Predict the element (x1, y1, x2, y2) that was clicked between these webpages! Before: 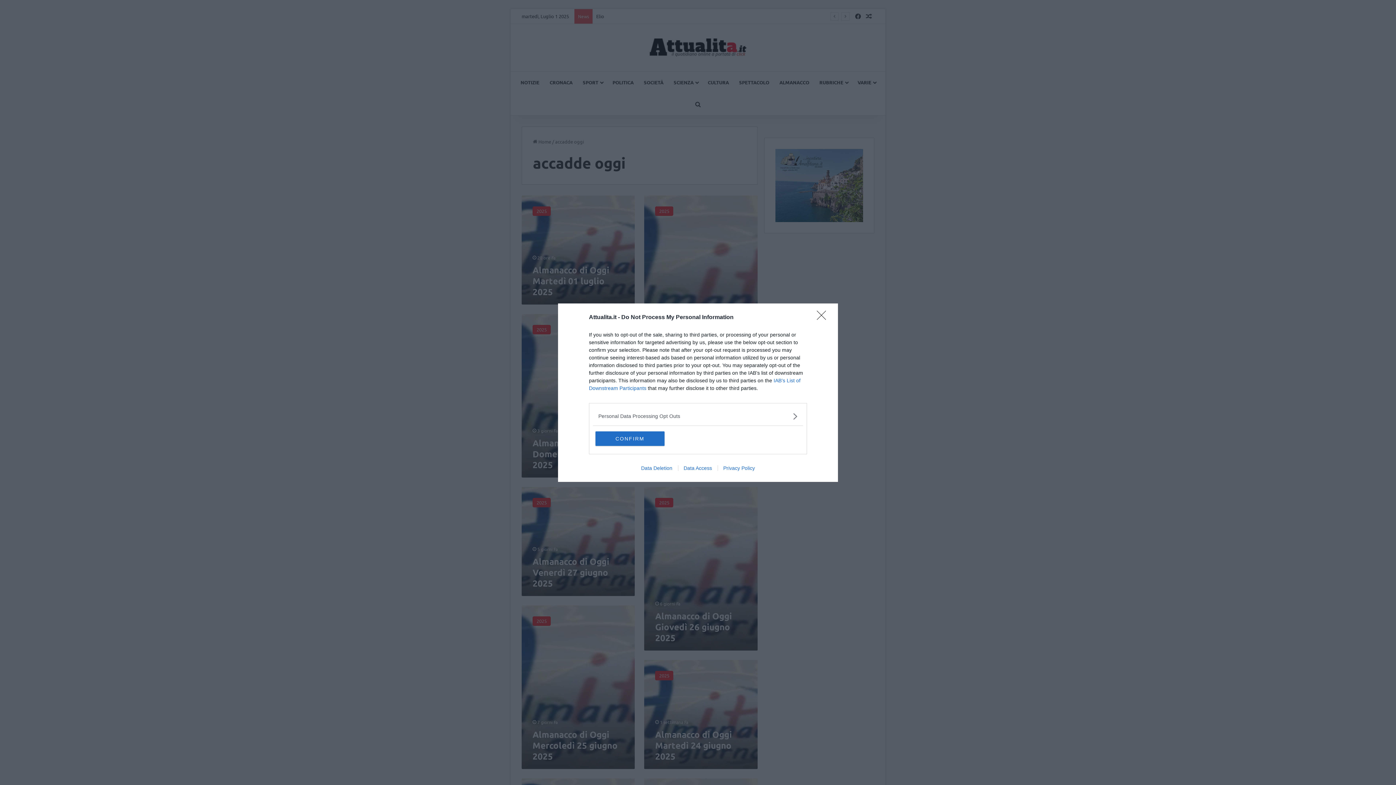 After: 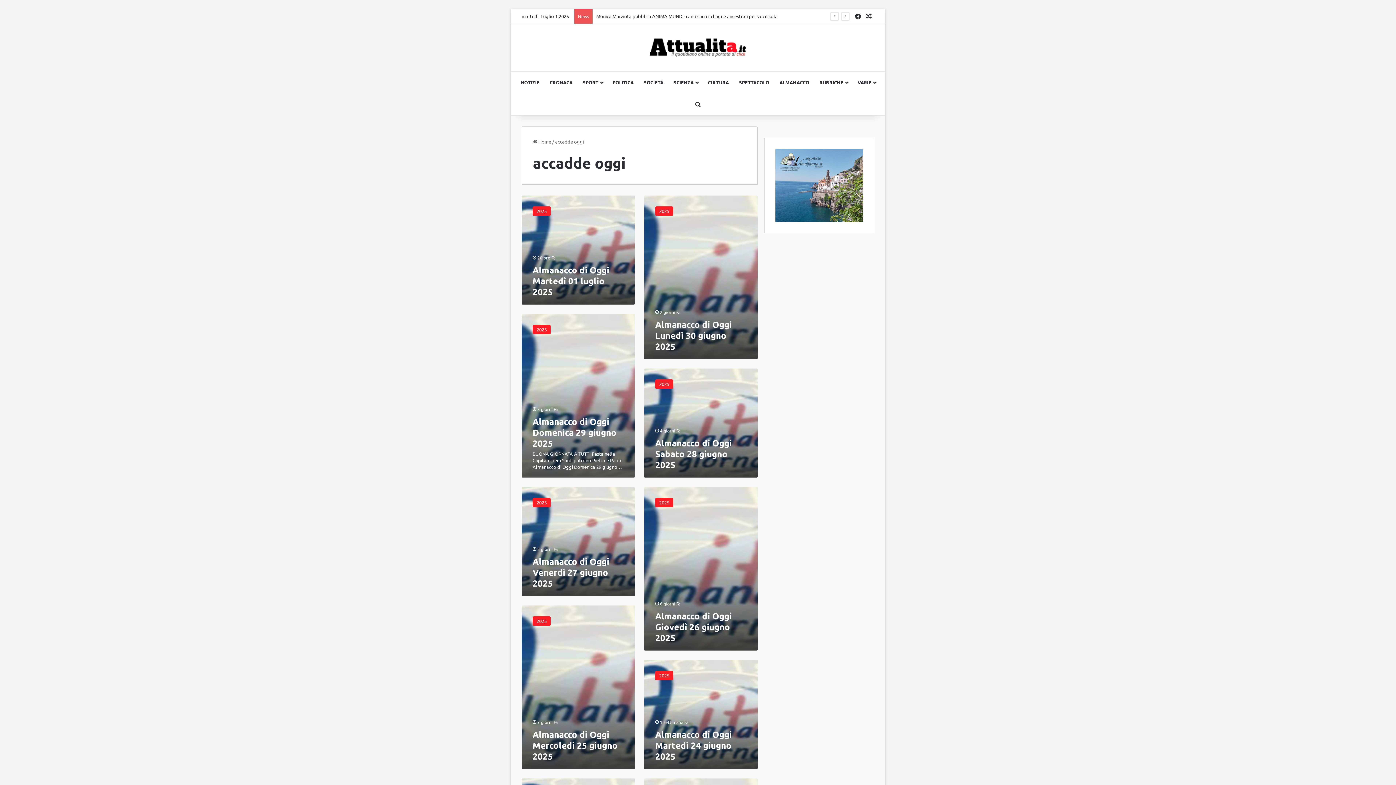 Action: label: CONFIRM bbox: (595, 431, 664, 446)